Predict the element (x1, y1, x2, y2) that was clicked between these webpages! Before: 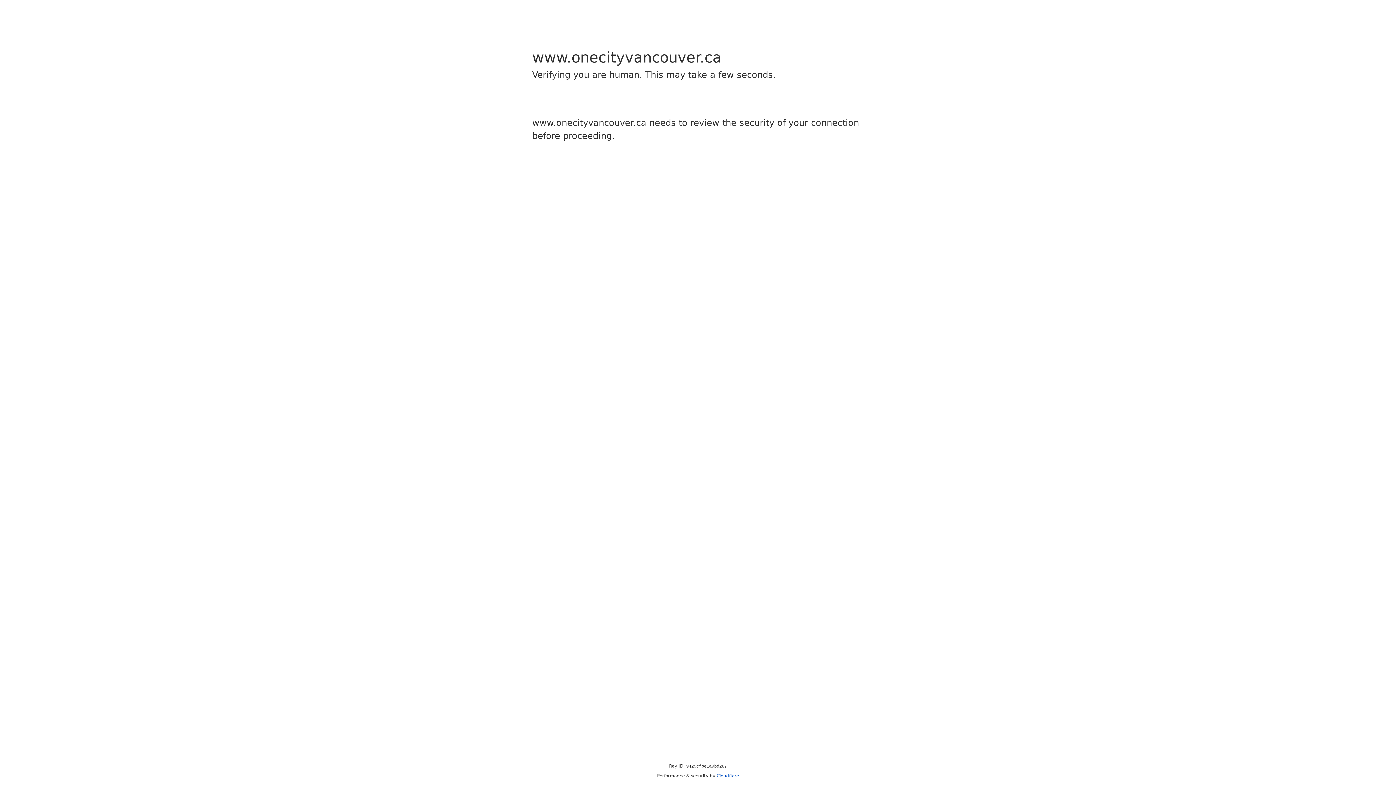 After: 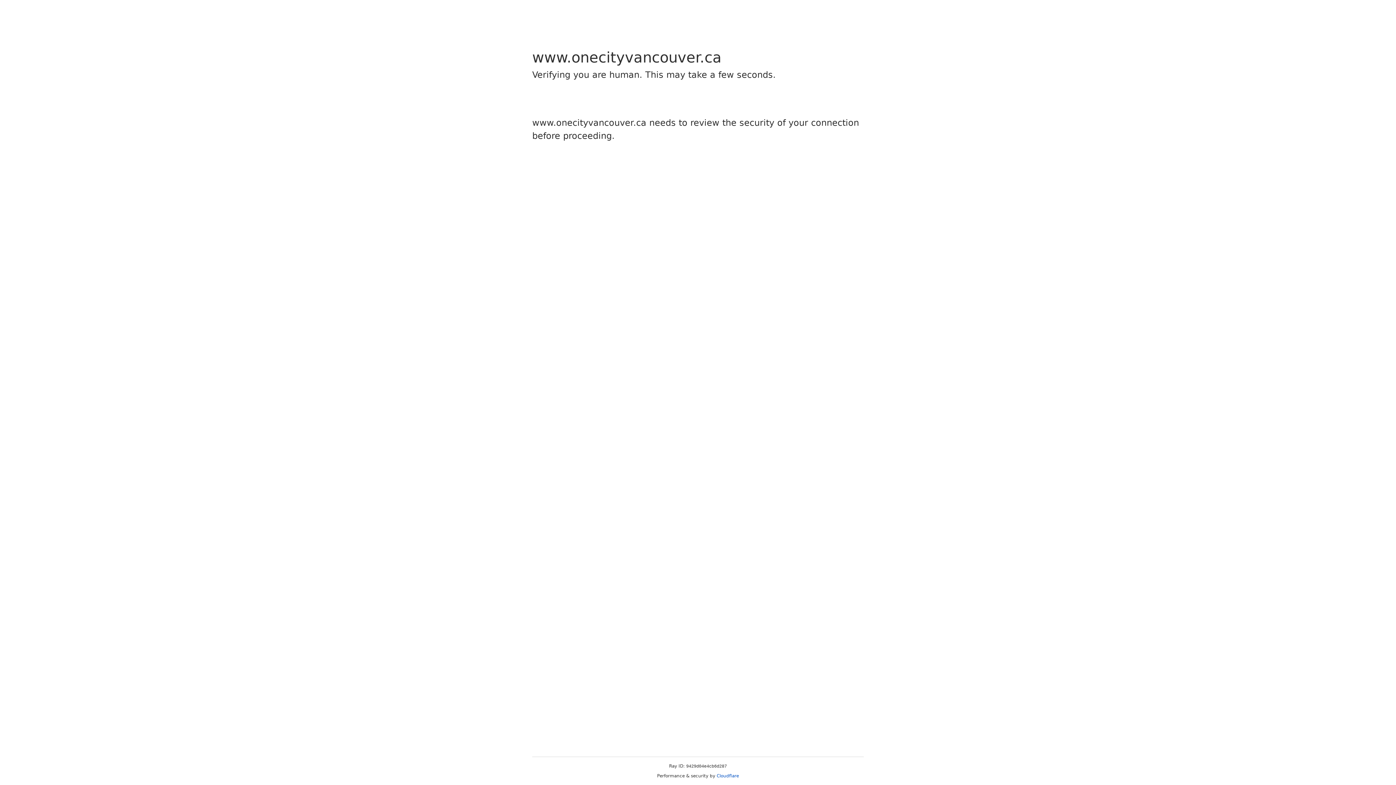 Action: bbox: (716, 773, 739, 778) label: Cloudflare